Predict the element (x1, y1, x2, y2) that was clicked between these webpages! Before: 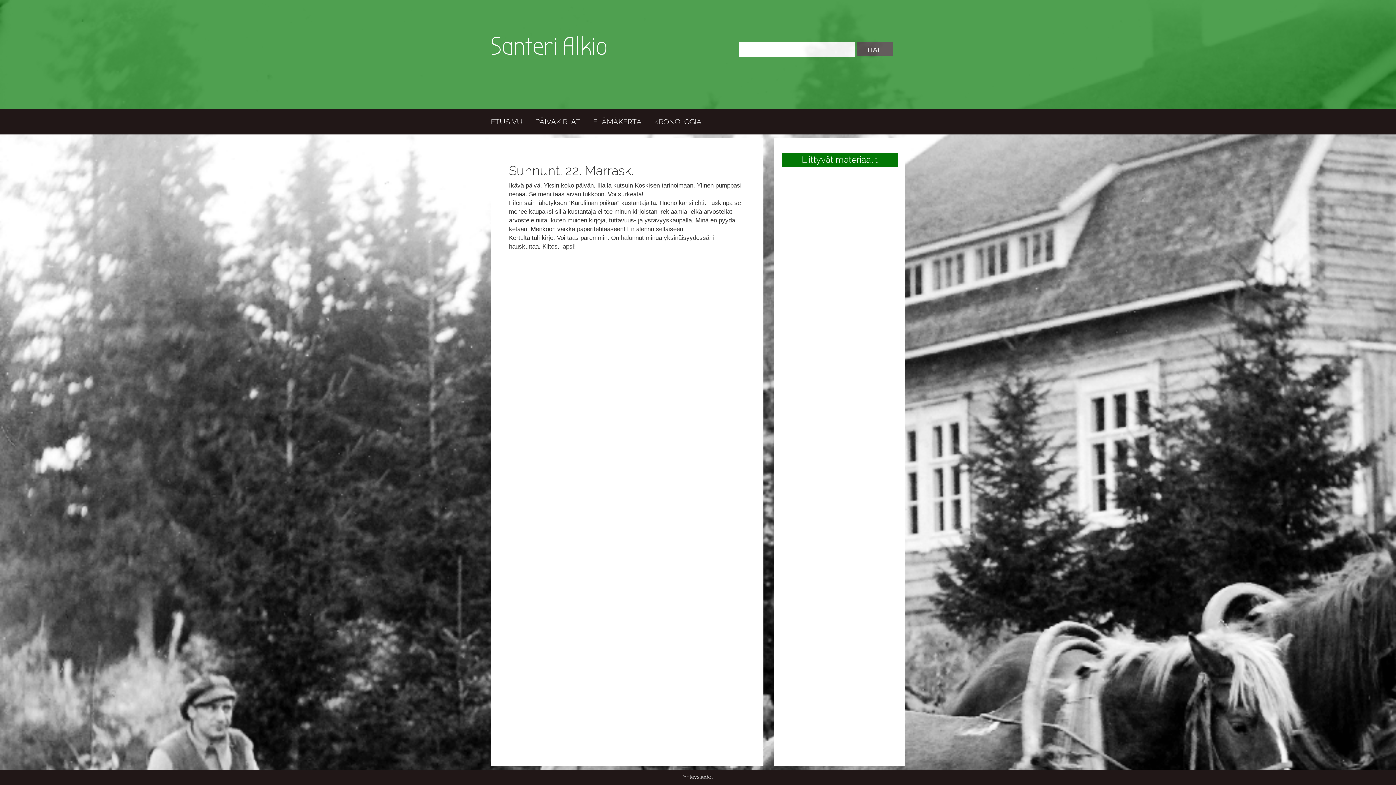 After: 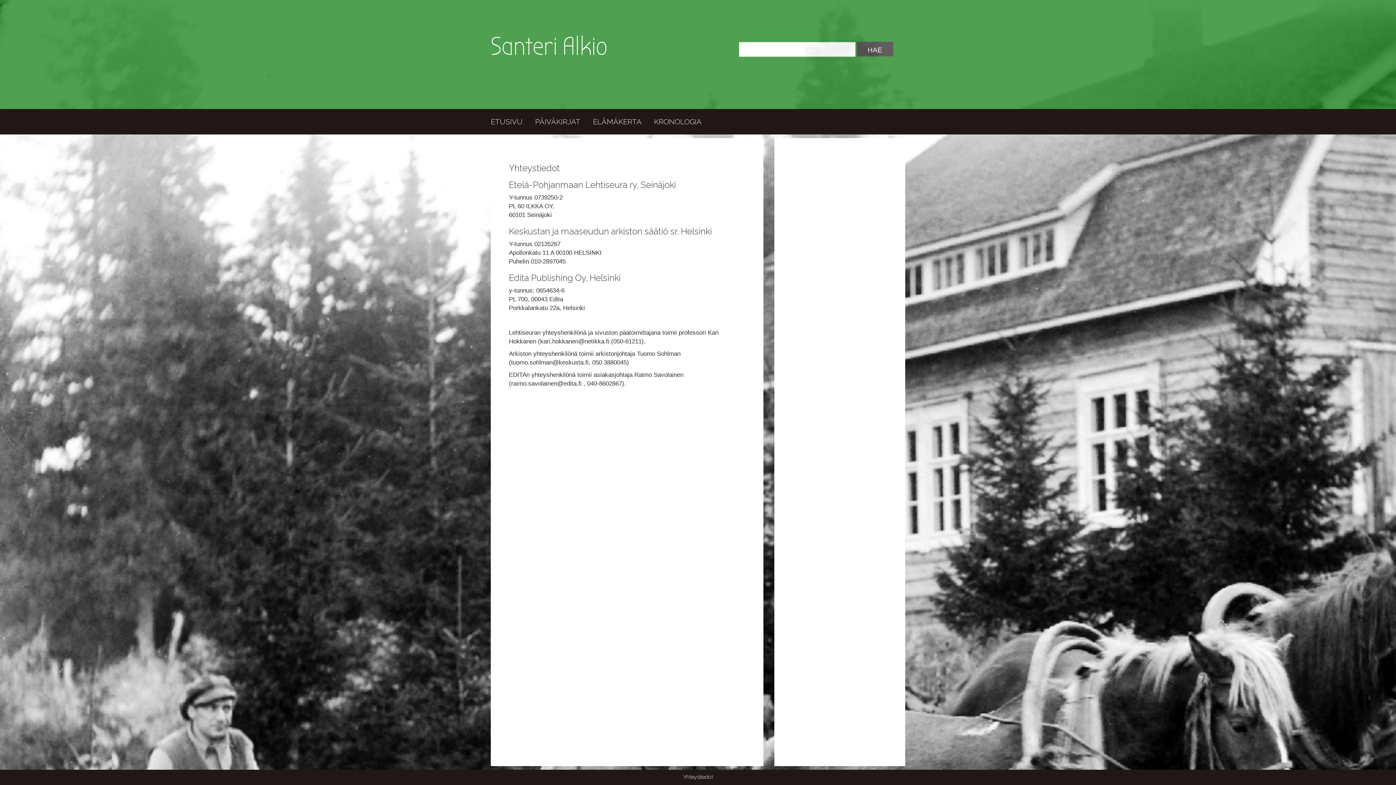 Action: label: Yhteystiedot bbox: (677, 770, 718, 784)